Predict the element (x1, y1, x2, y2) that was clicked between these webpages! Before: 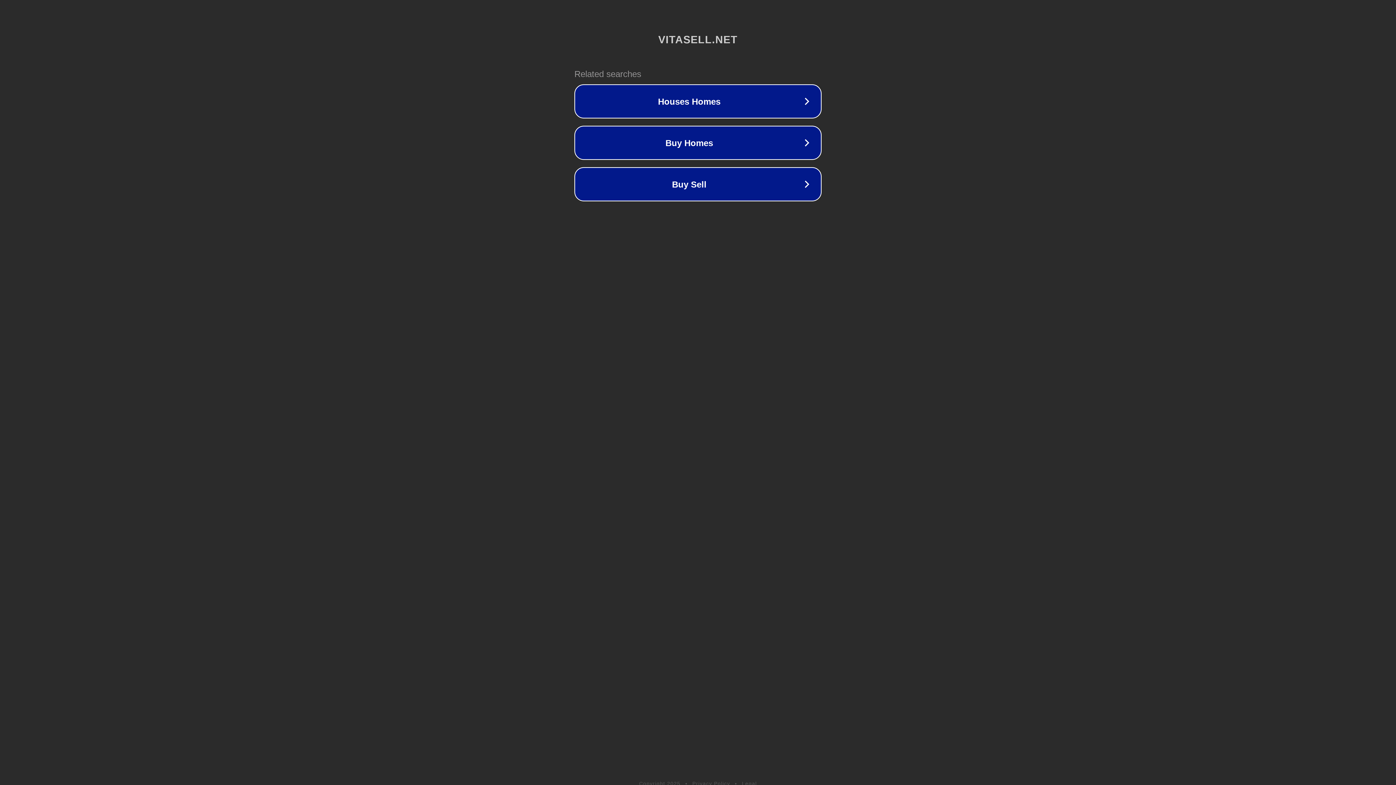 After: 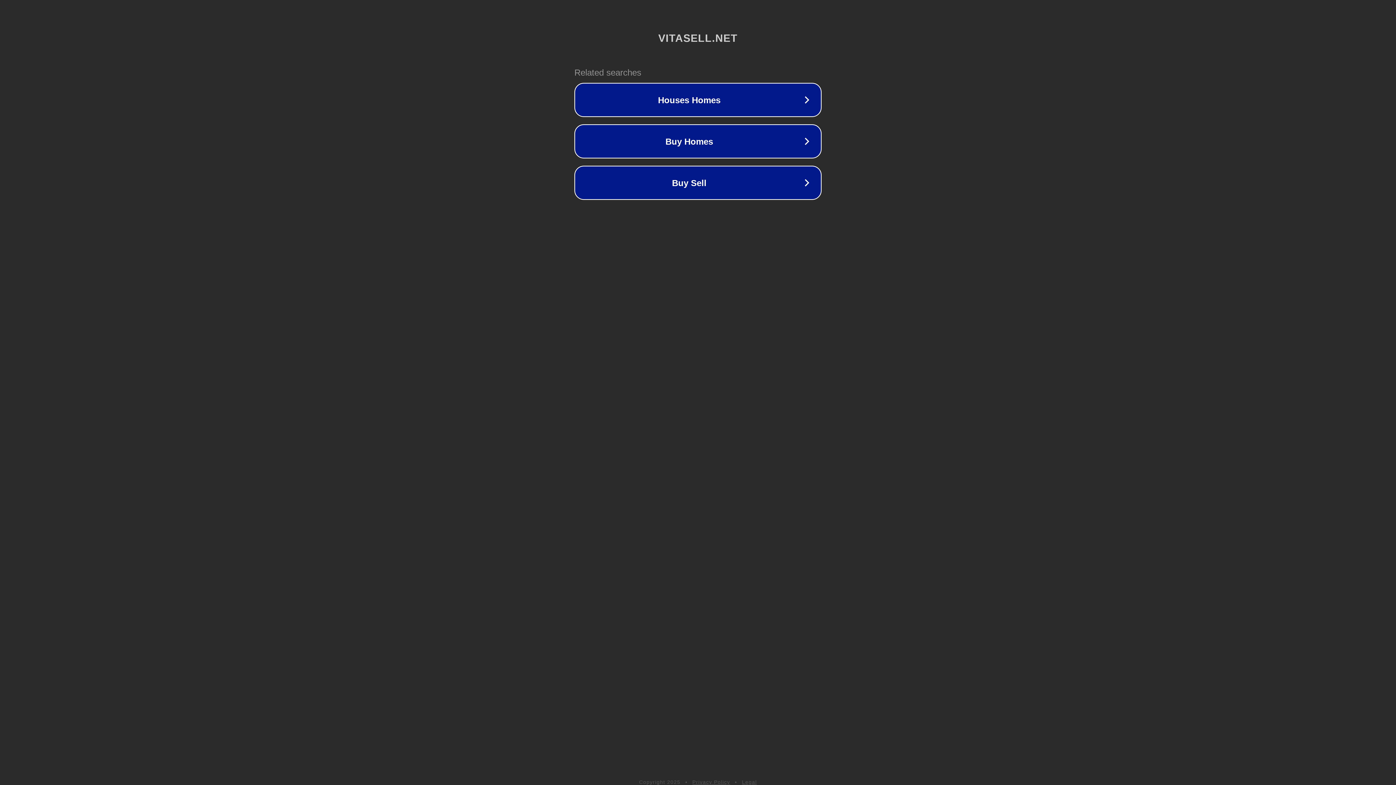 Action: label: Privacy Policy bbox: (692, 781, 730, 786)